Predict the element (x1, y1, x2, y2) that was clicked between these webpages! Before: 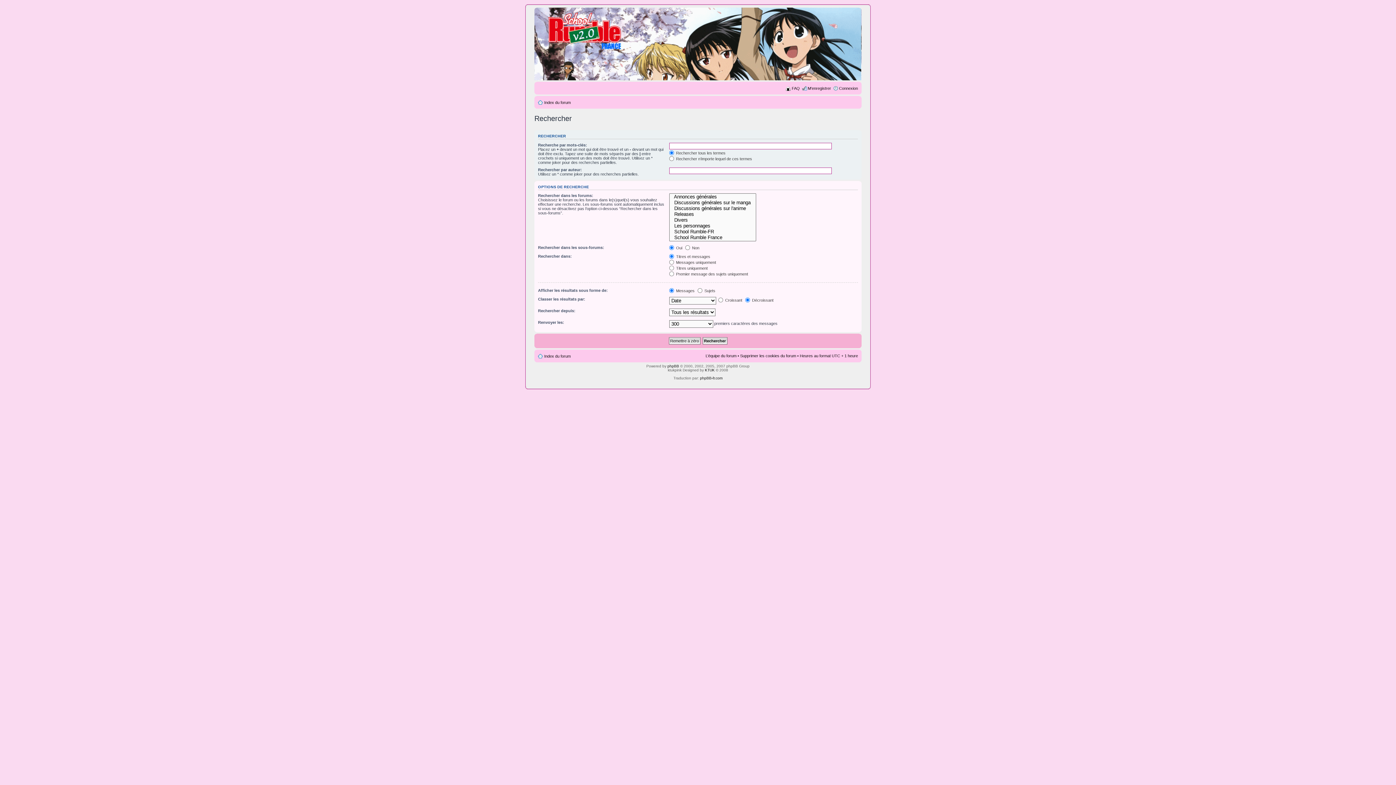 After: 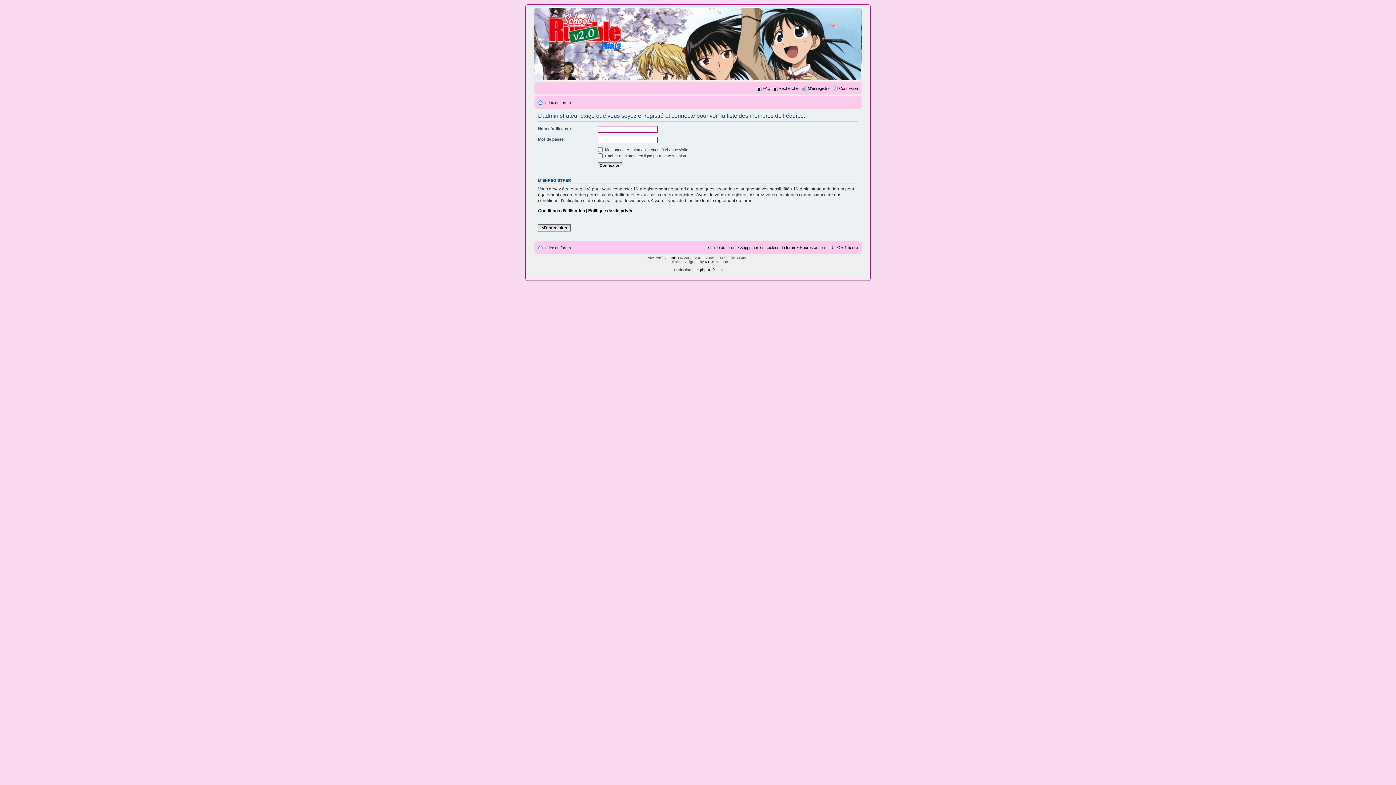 Action: bbox: (705, 353, 736, 358) label: L’équipe du forum